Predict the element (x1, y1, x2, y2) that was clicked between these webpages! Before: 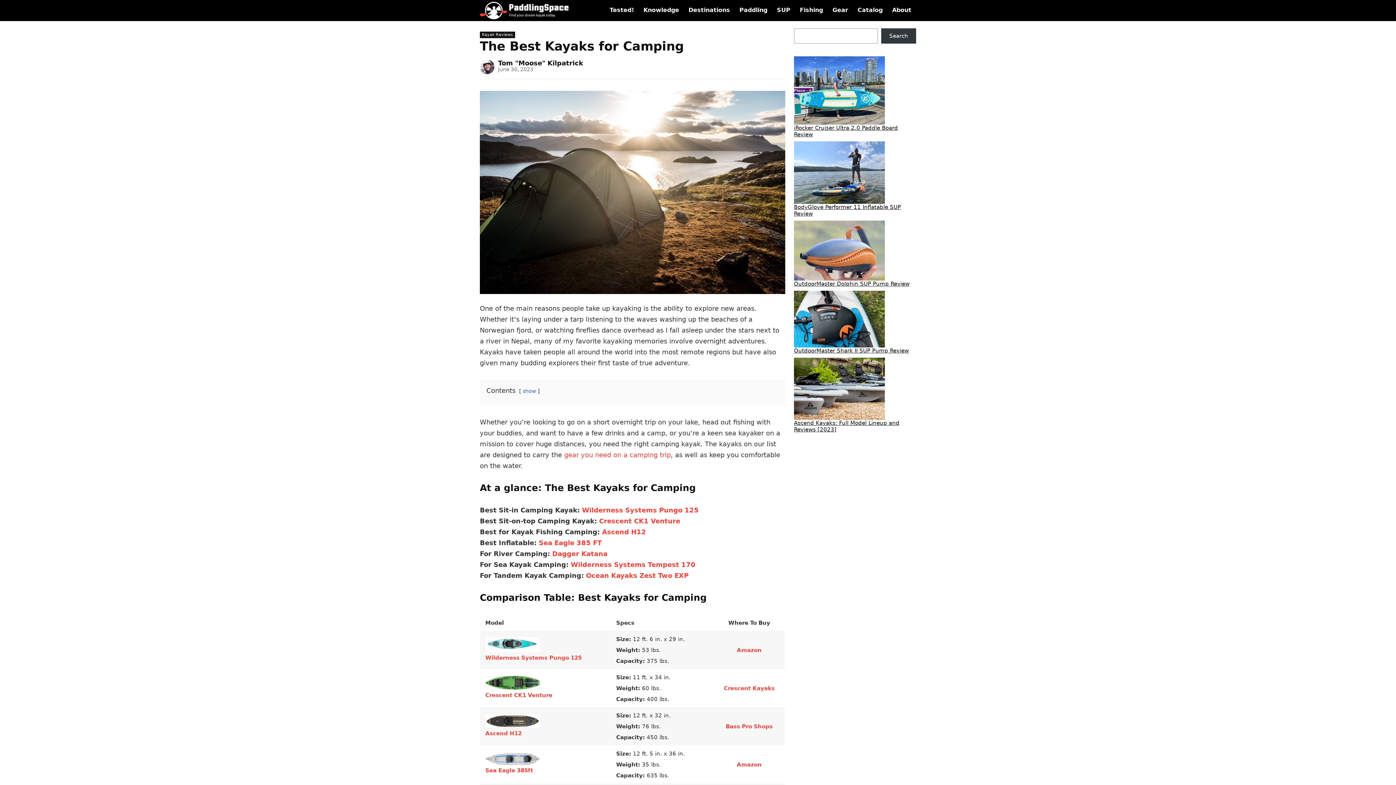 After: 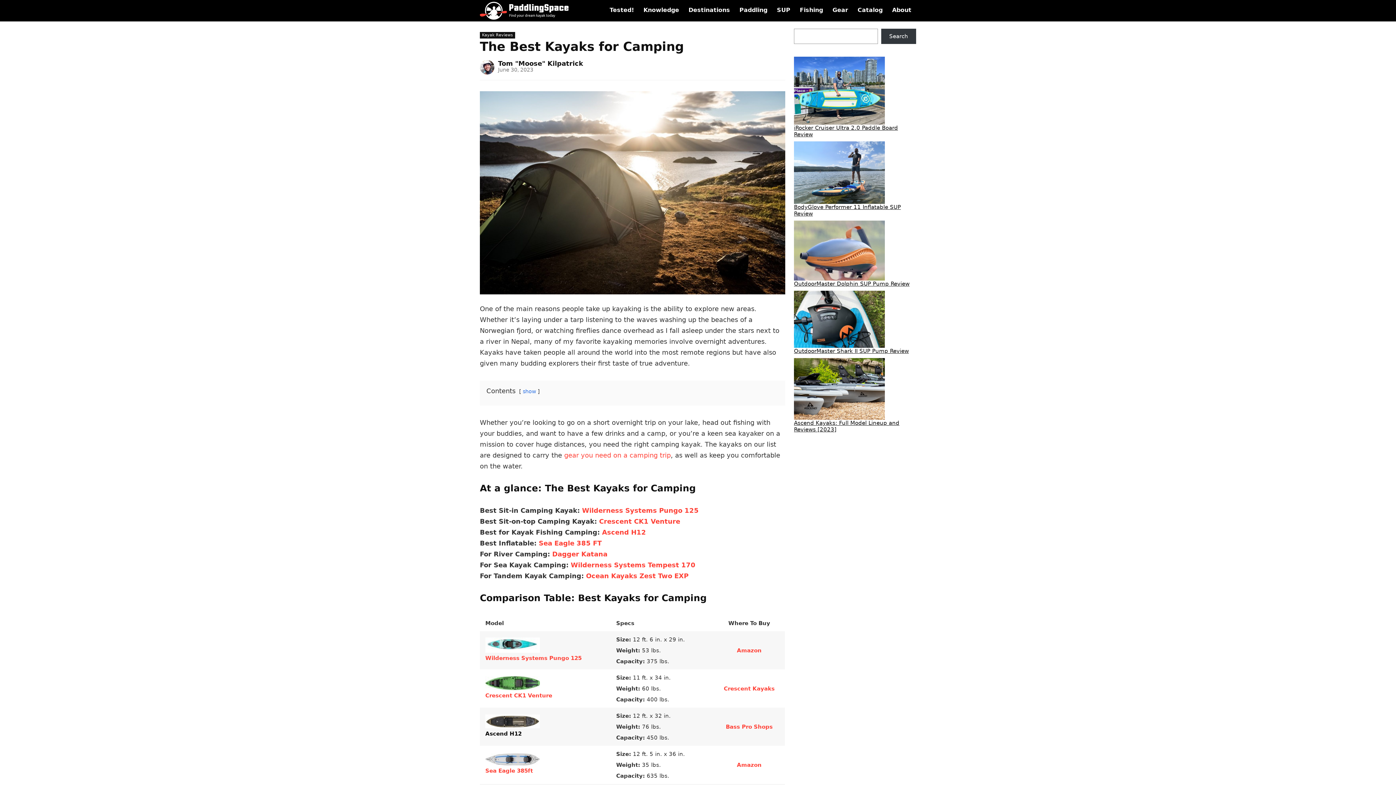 Action: bbox: (485, 730, 521, 737) label: Ascend H12